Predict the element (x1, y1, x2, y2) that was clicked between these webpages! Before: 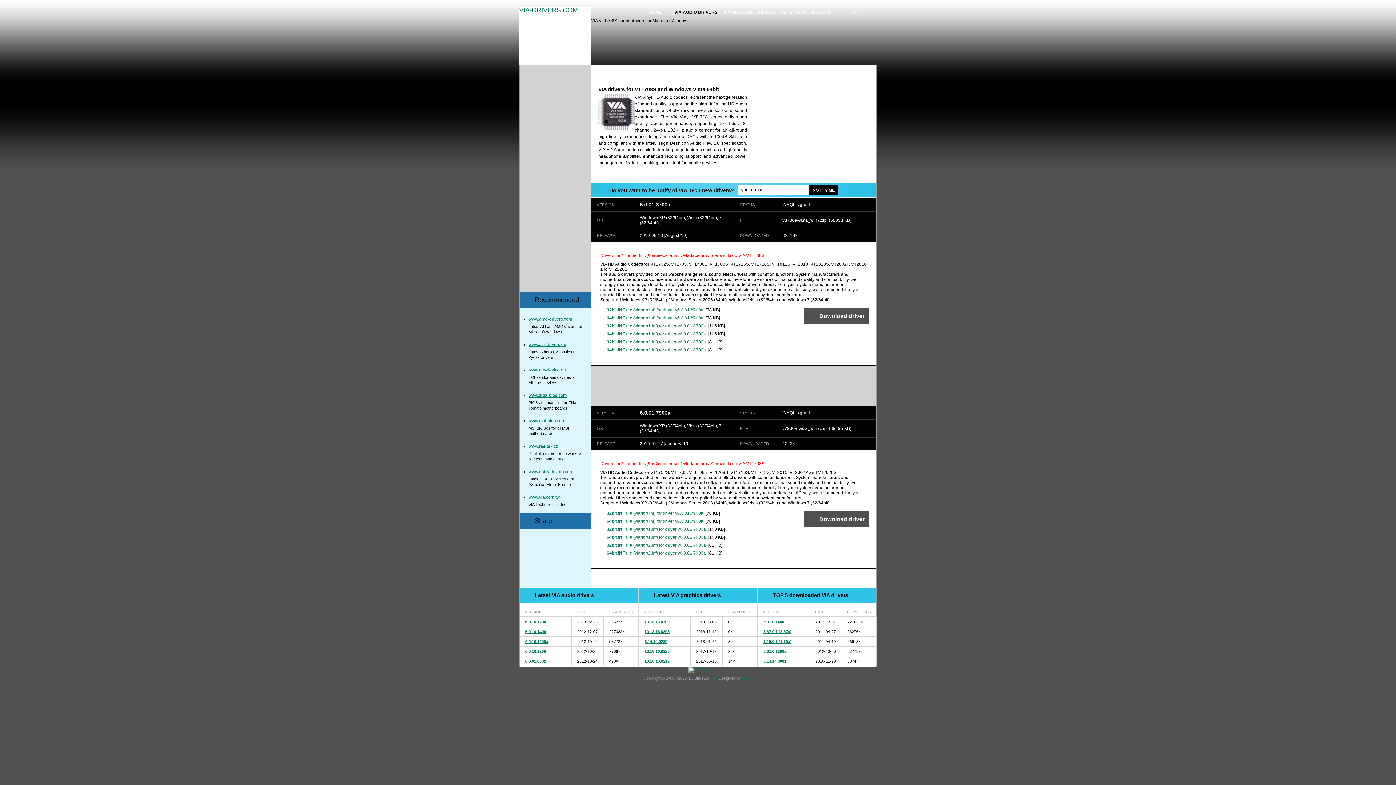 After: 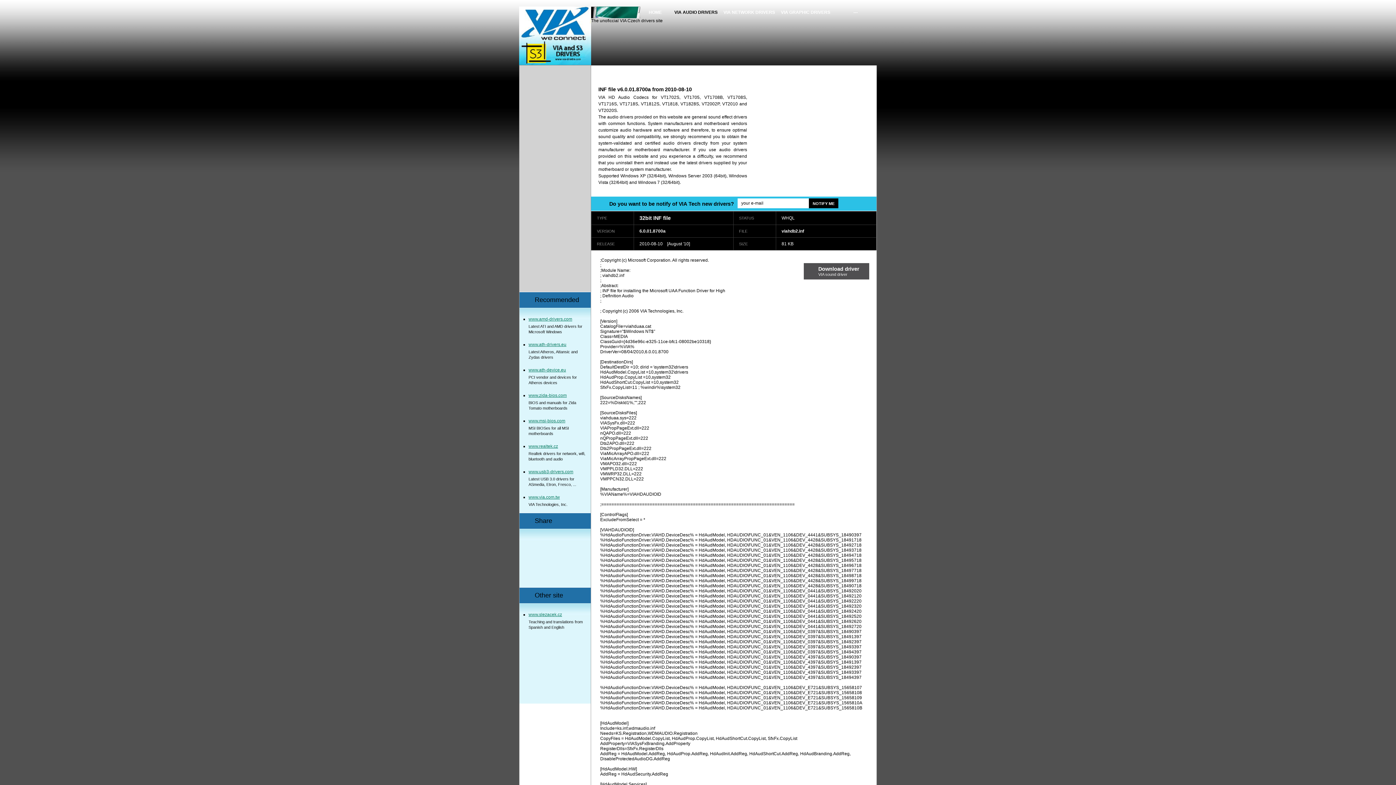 Action: label: 32bit INF file (viahdb2.inf) for driver v6.0.01.8700a bbox: (606, 339, 706, 344)